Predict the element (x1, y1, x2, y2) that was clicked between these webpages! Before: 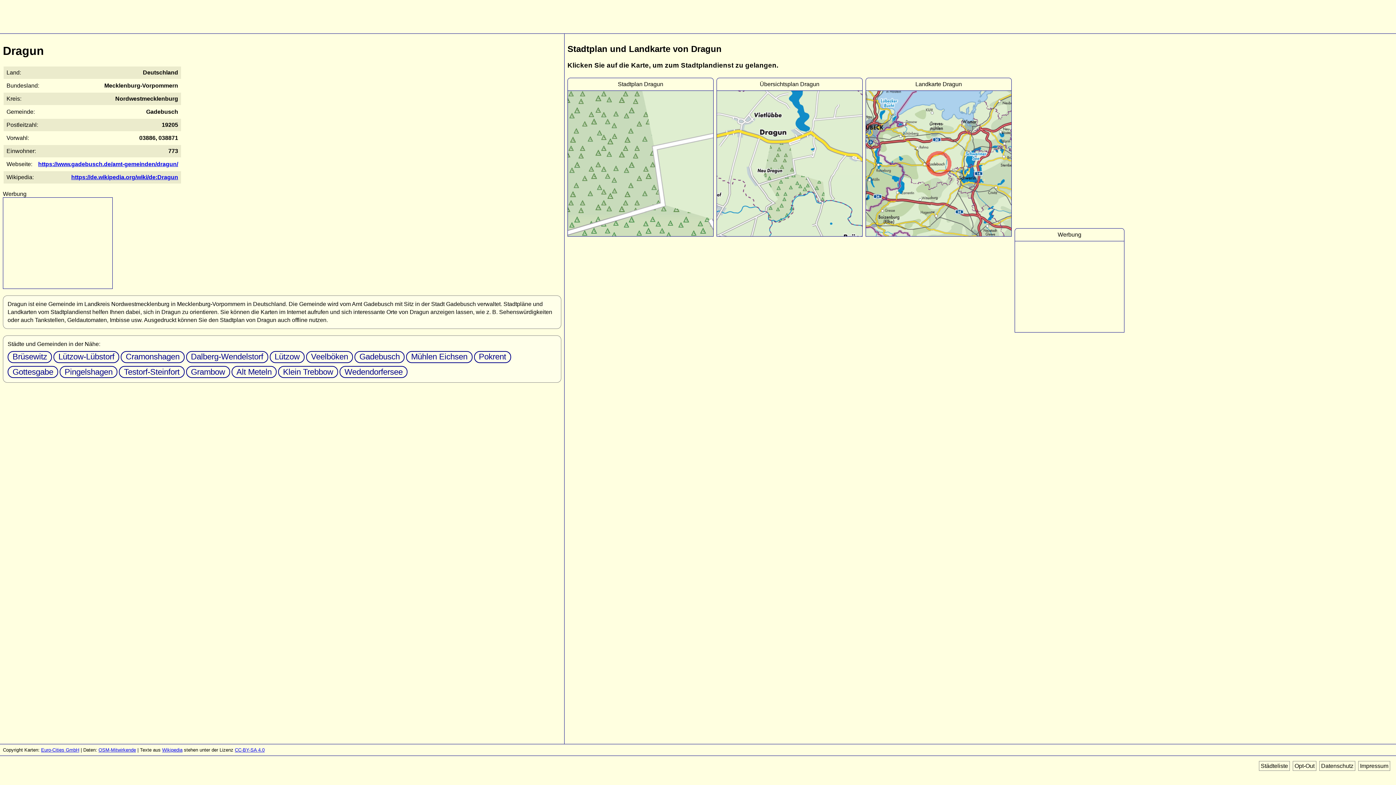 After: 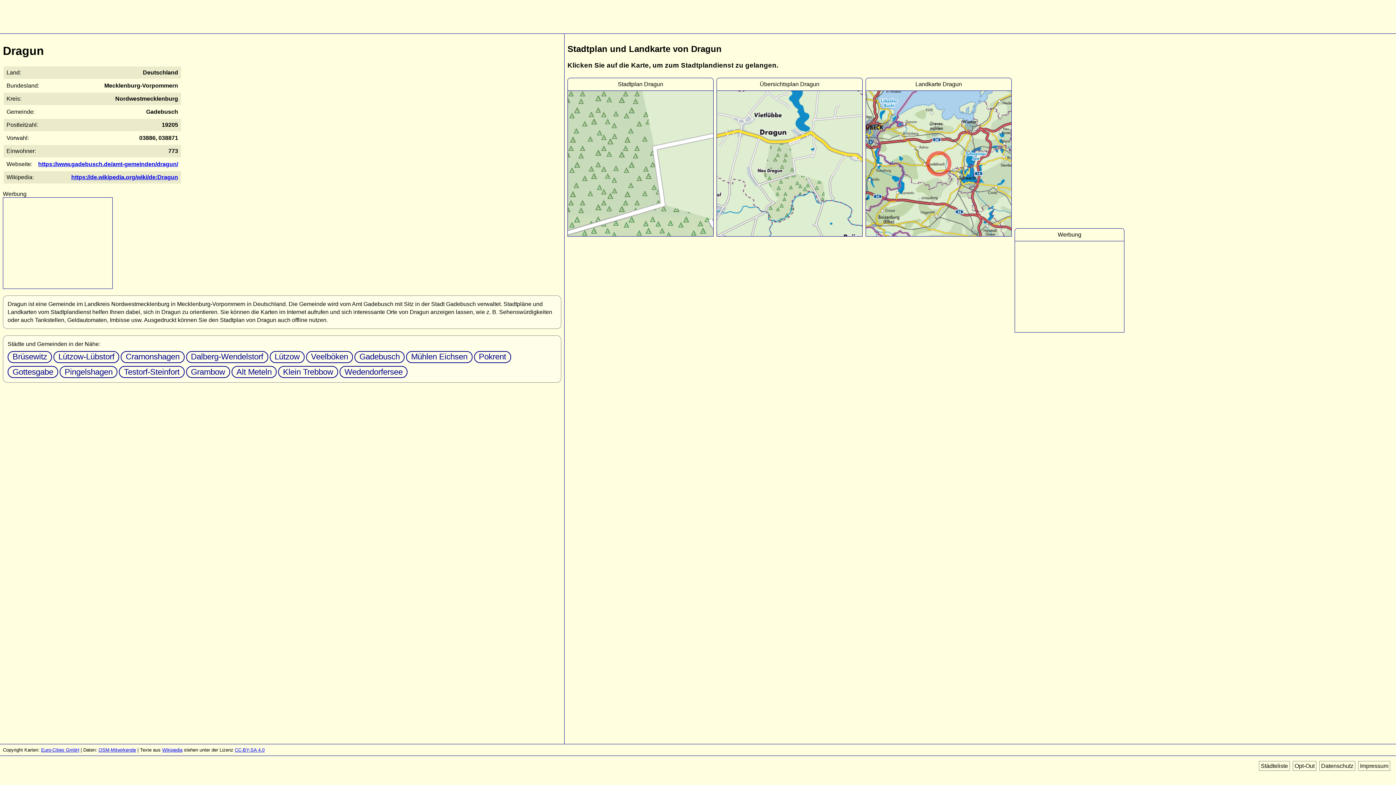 Action: bbox: (162, 747, 182, 753) label: Wikipedia